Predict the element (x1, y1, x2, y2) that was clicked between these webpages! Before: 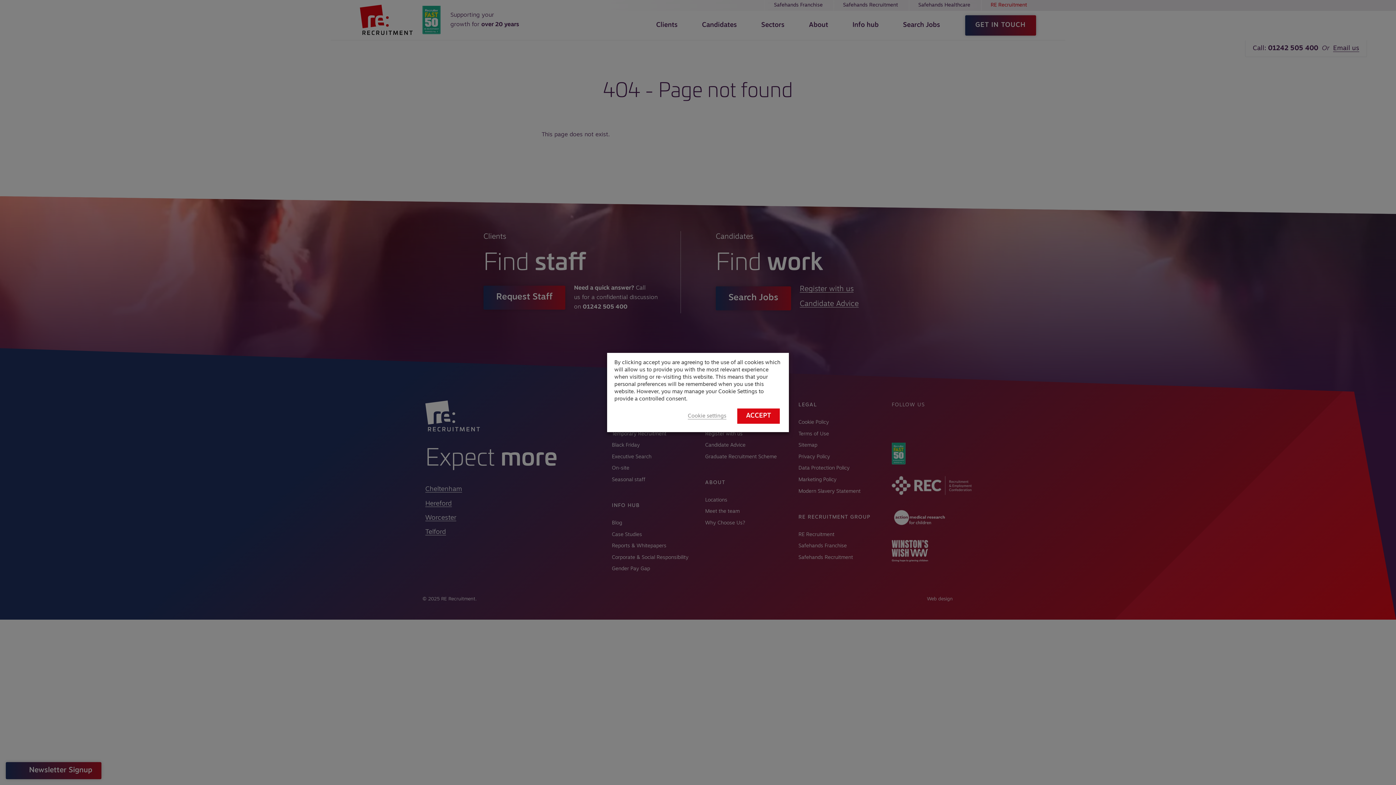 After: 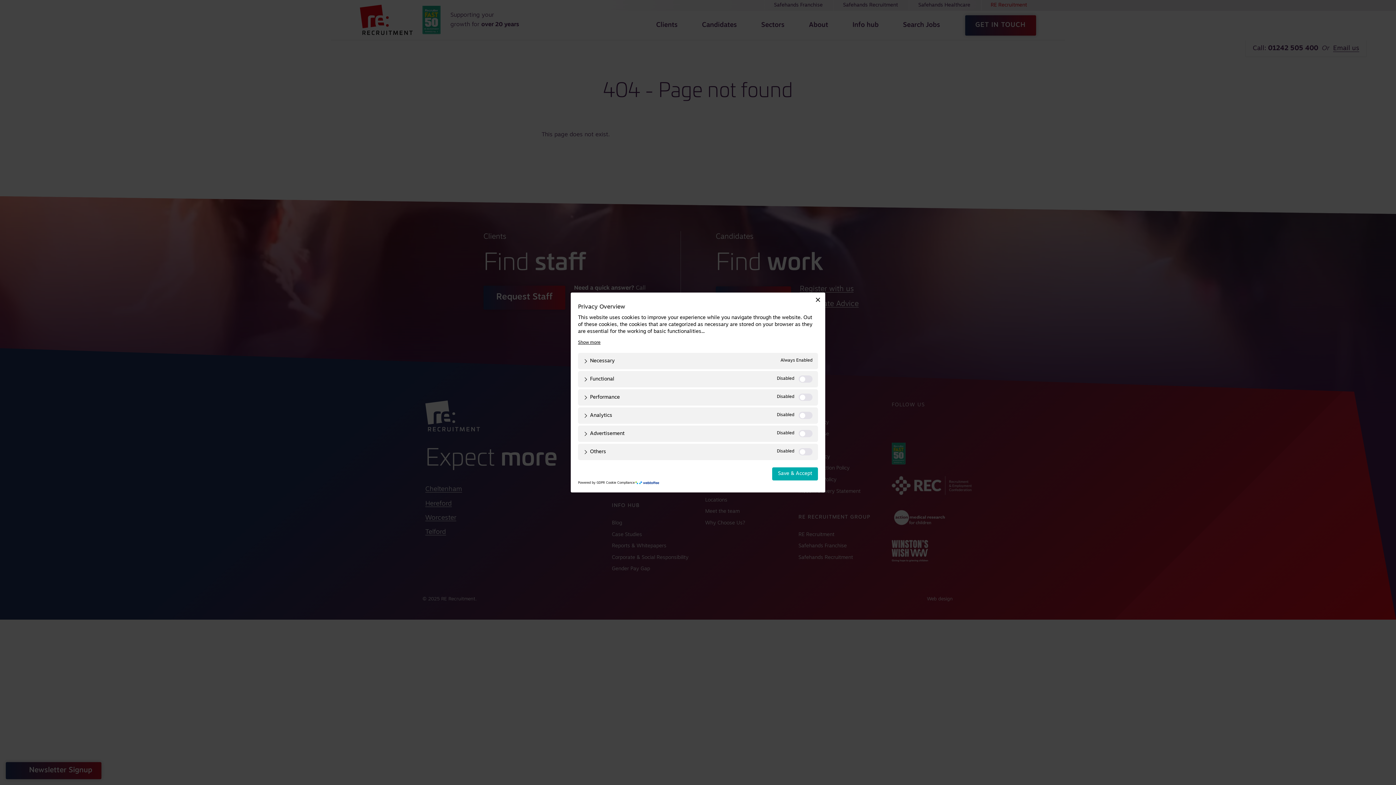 Action: label: Cookie settings bbox: (688, 413, 726, 419)